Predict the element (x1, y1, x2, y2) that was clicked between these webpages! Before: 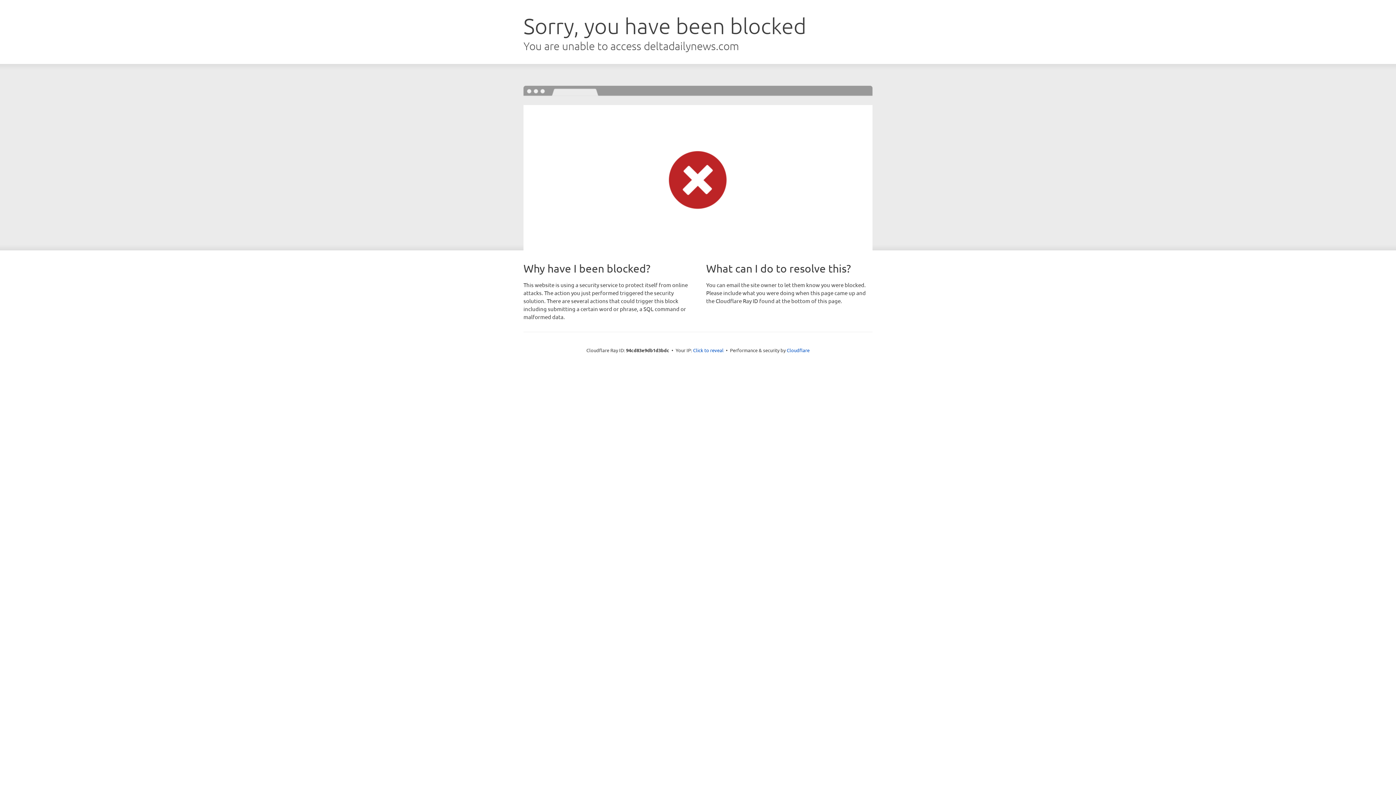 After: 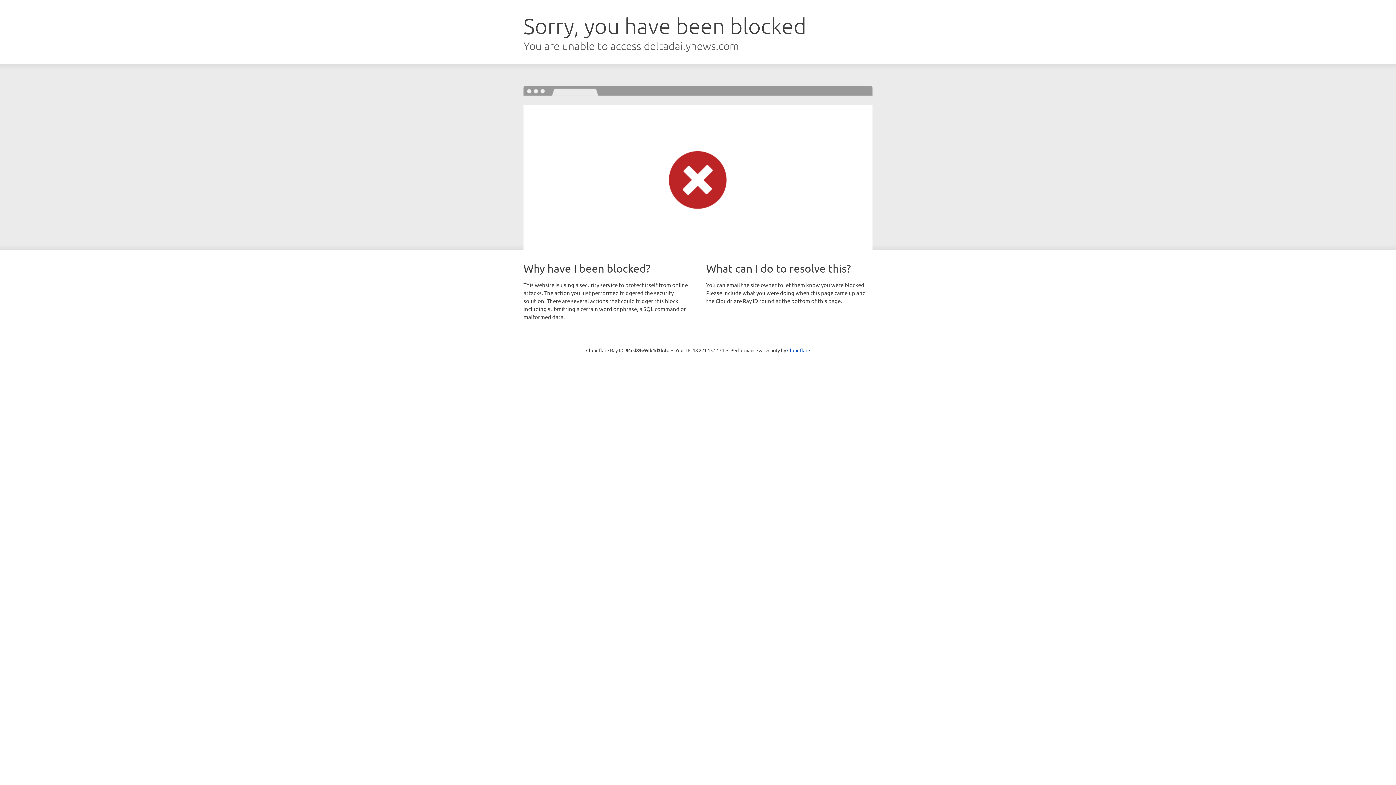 Action: label: Click to reveal bbox: (693, 346, 723, 353)